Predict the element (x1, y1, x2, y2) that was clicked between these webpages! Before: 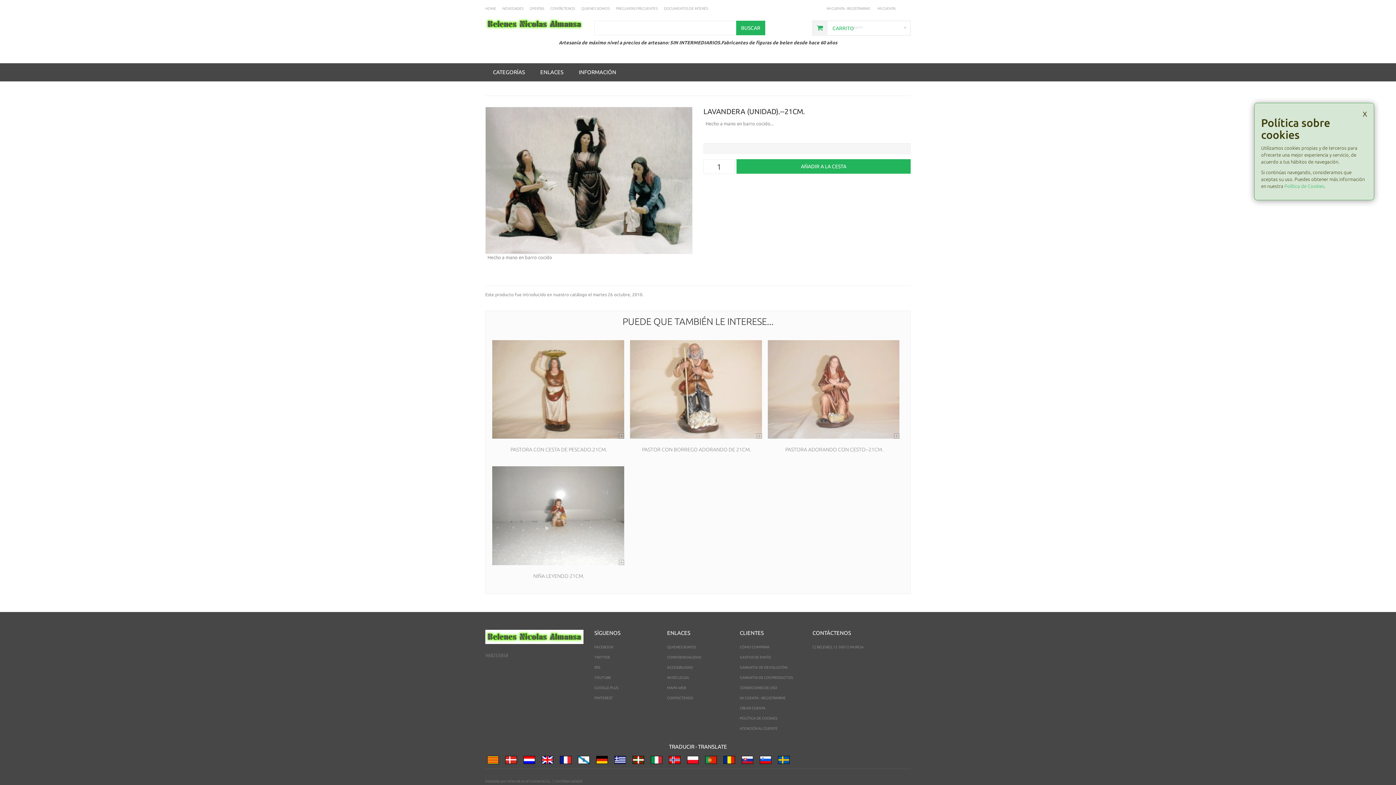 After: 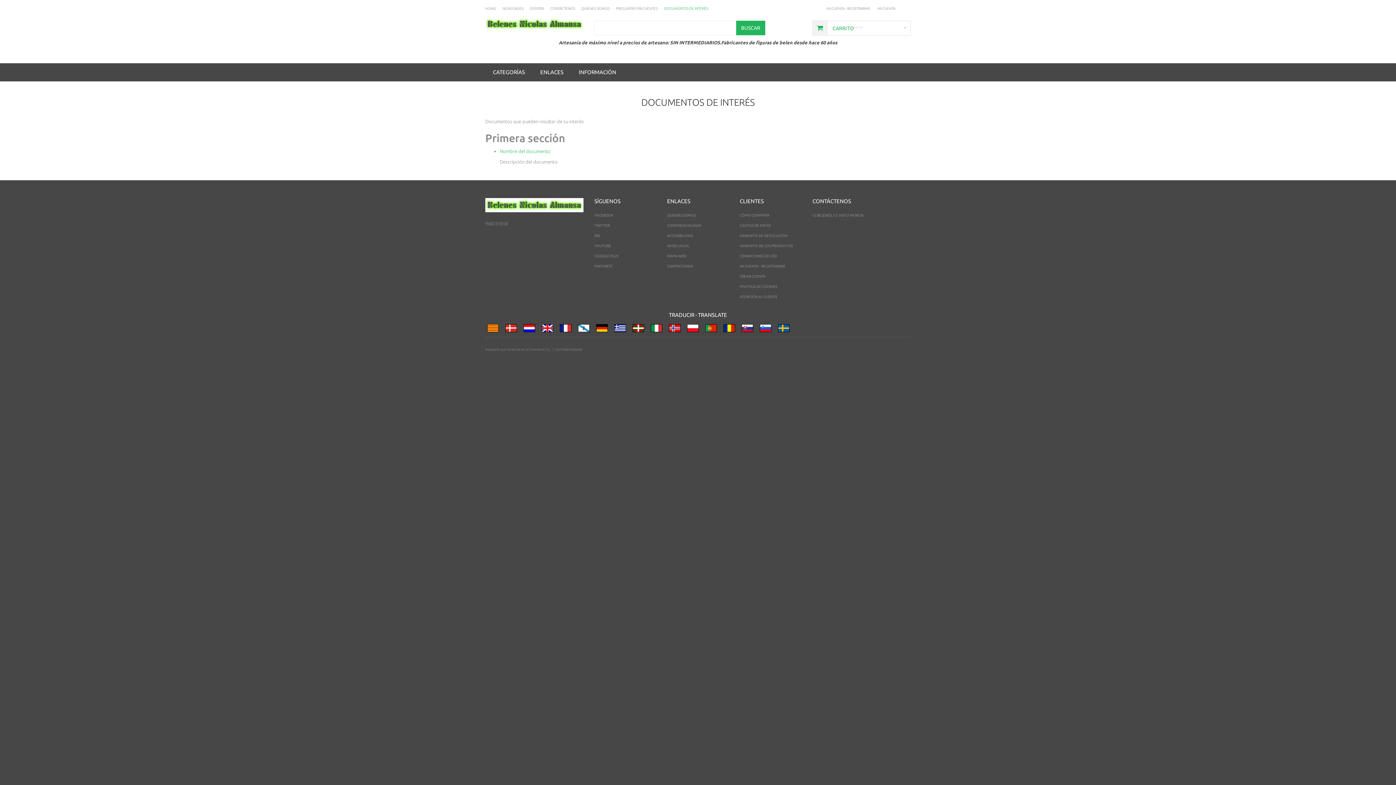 Action: bbox: (664, 6, 708, 11) label: DOCUMENTOS DE INTERÉS